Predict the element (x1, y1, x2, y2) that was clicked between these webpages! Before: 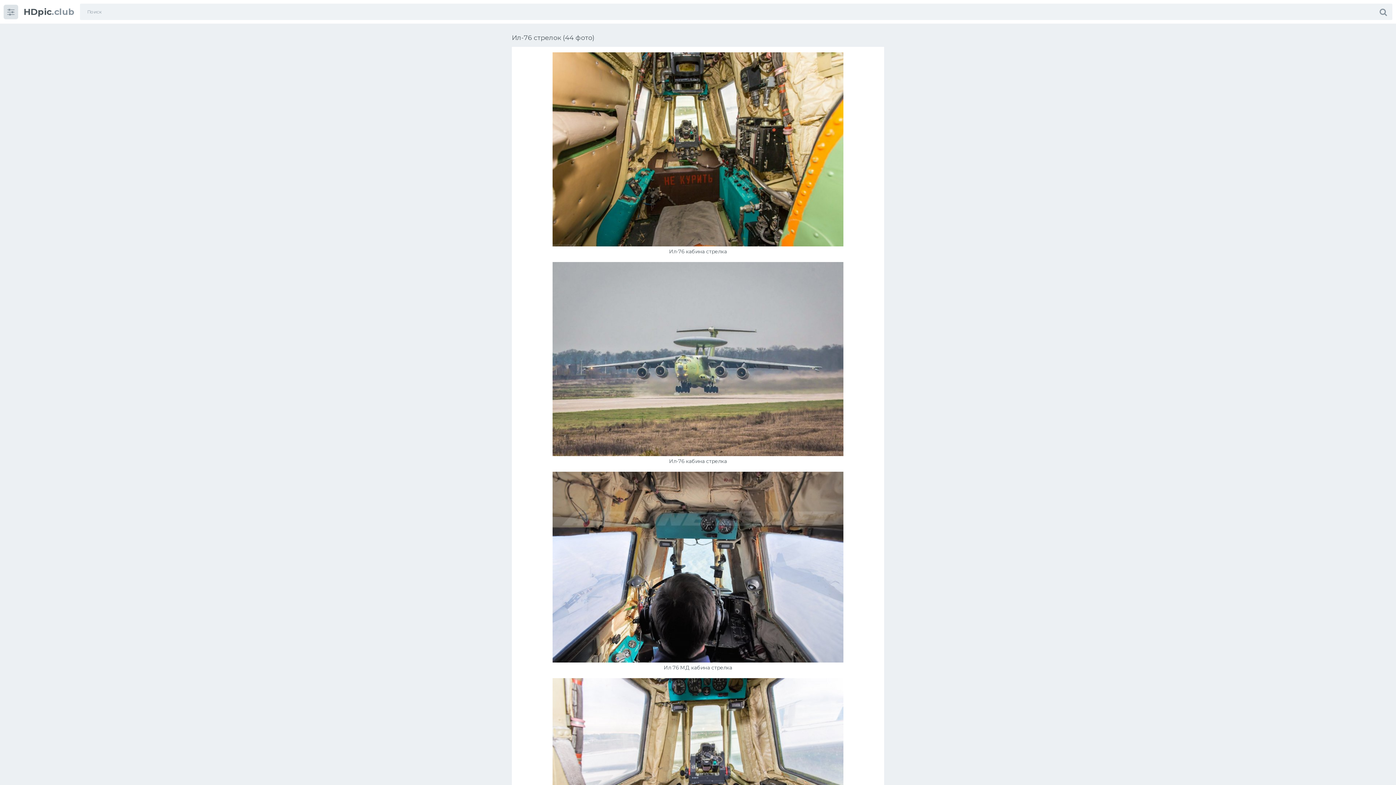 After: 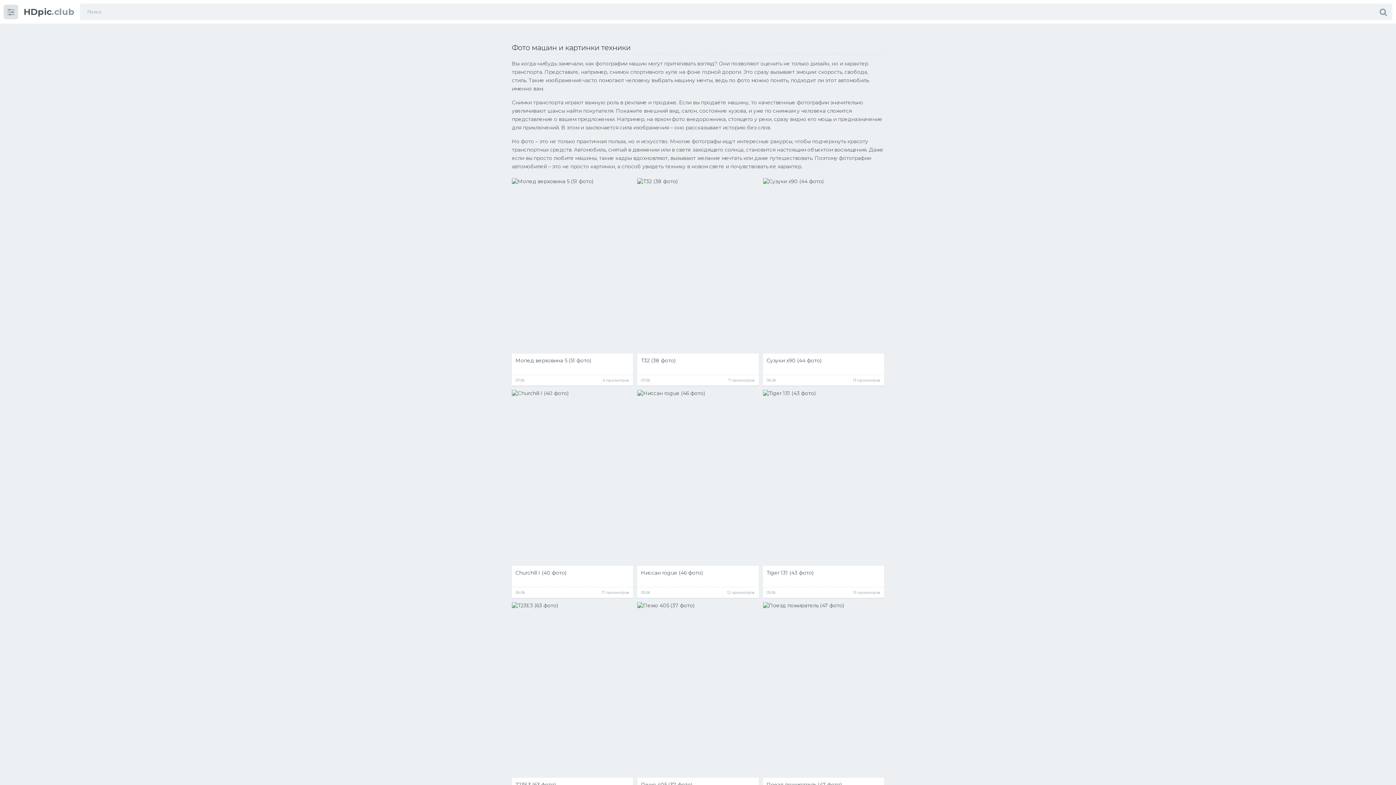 Action: label: HDpic.club bbox: (23, 8, 74, 15)